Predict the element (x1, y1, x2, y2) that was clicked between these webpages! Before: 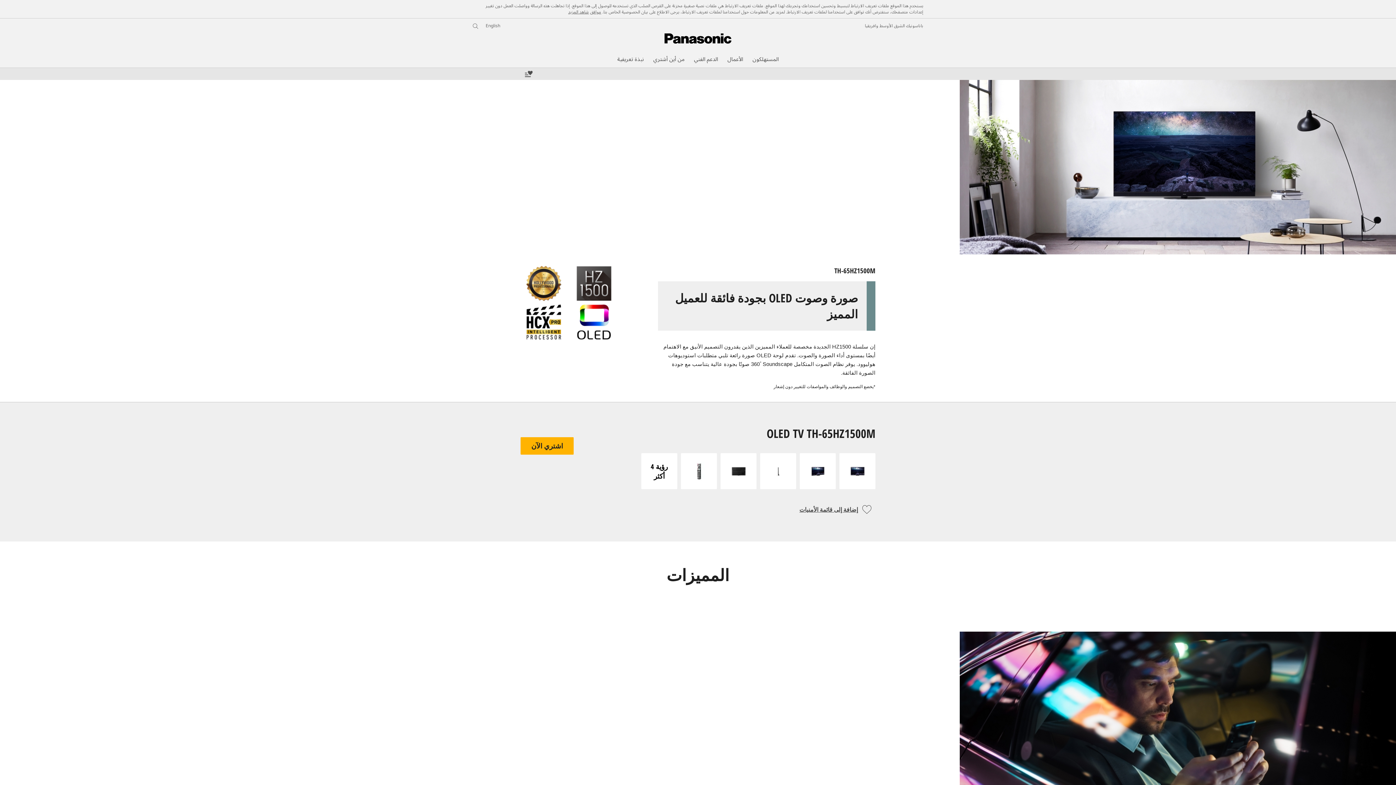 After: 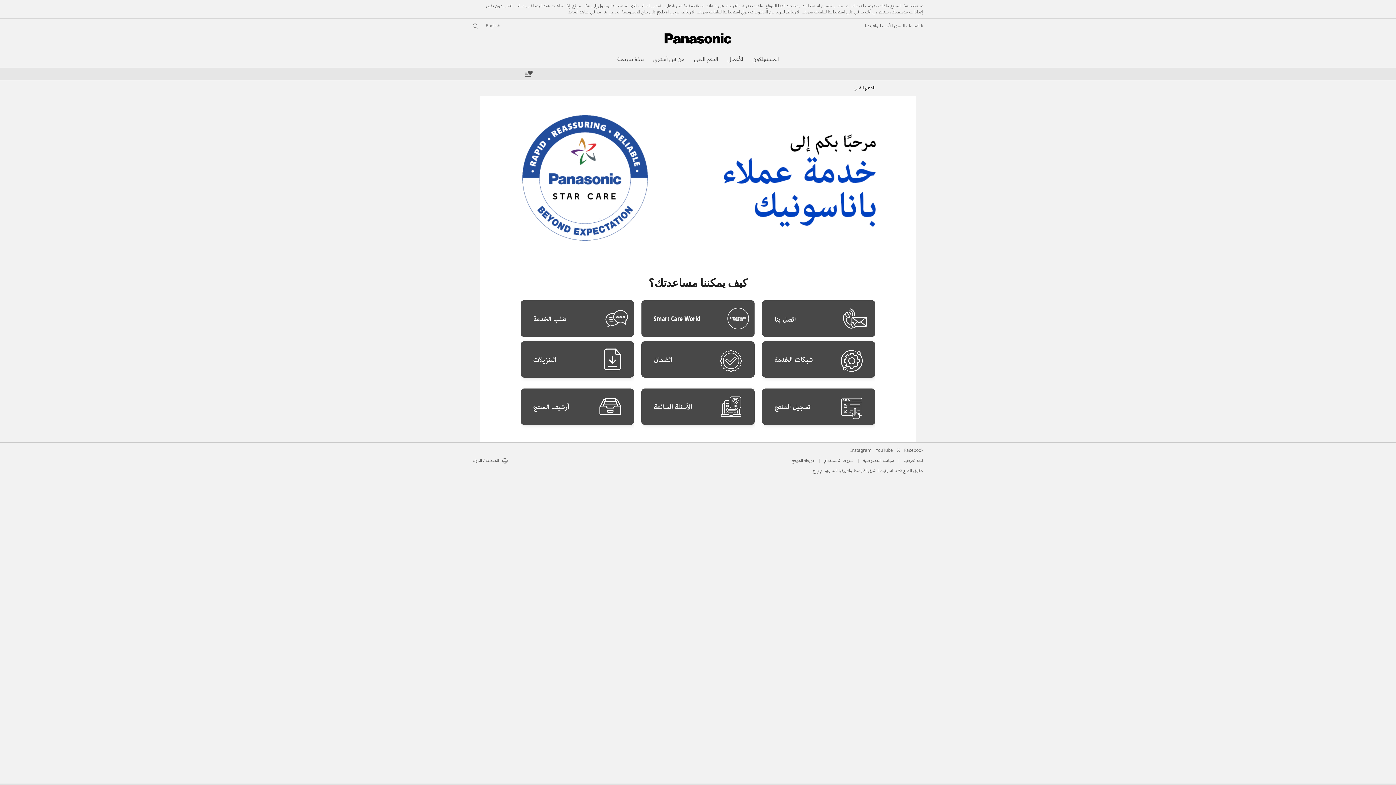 Action: bbox: (694, 55, 718, 63) label: الدعم الفني